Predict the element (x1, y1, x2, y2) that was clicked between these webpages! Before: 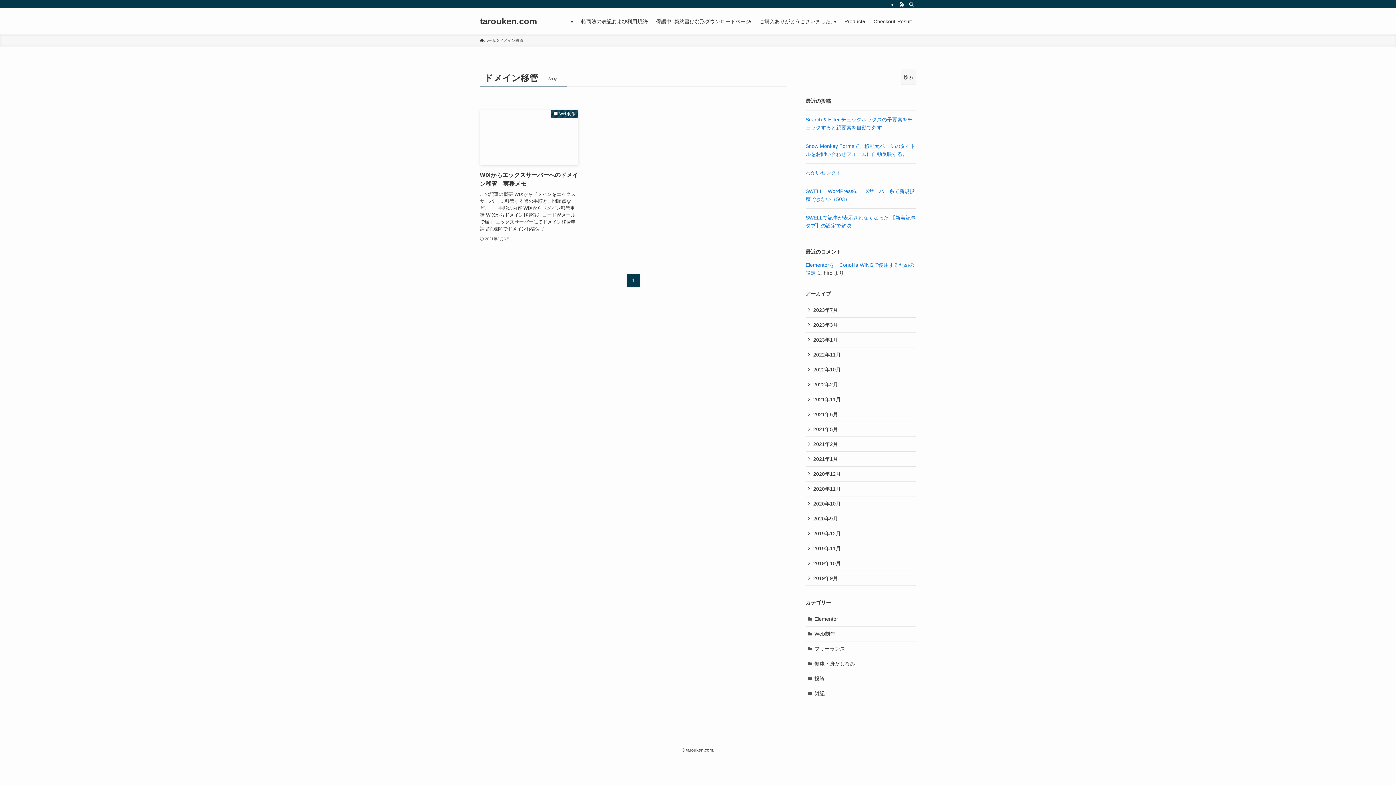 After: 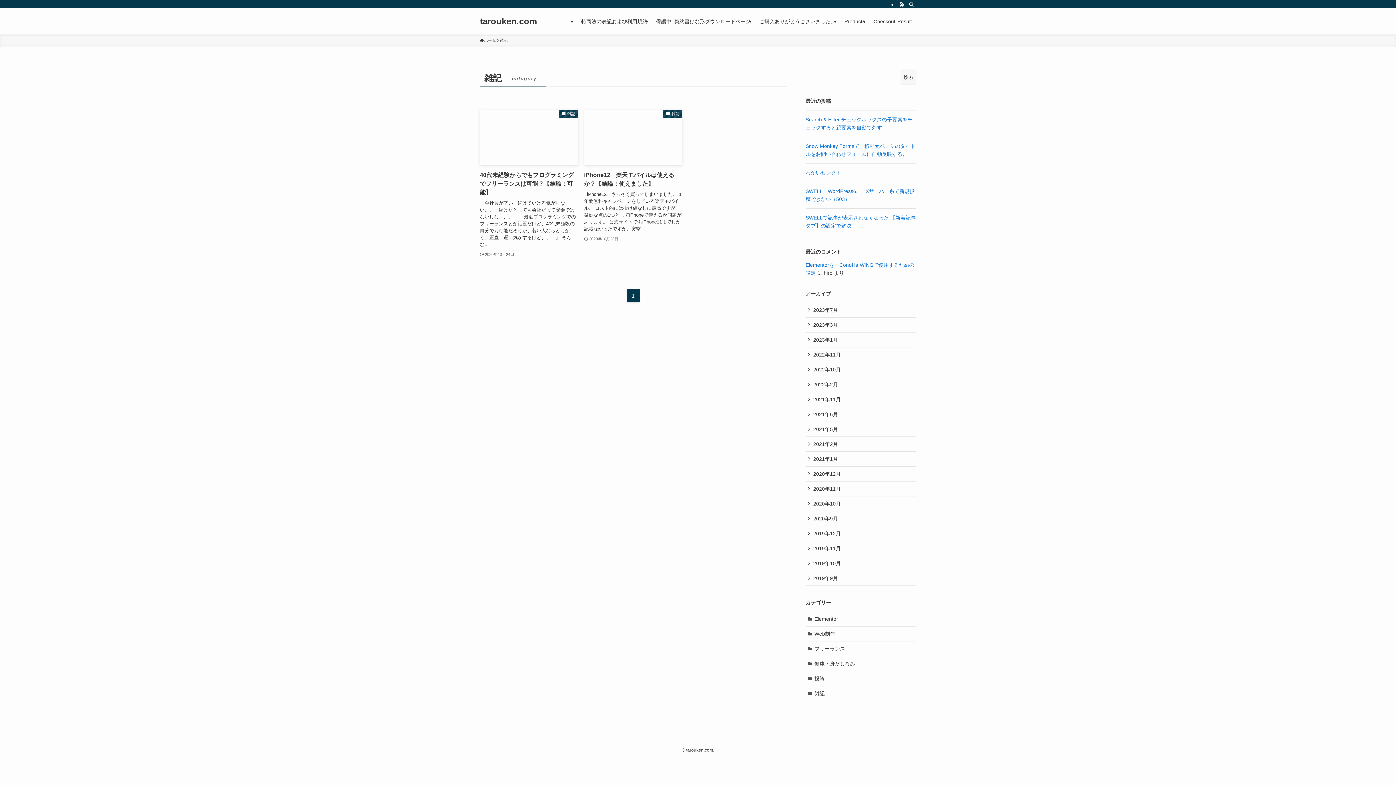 Action: label: 雑記 bbox: (805, 686, 916, 701)